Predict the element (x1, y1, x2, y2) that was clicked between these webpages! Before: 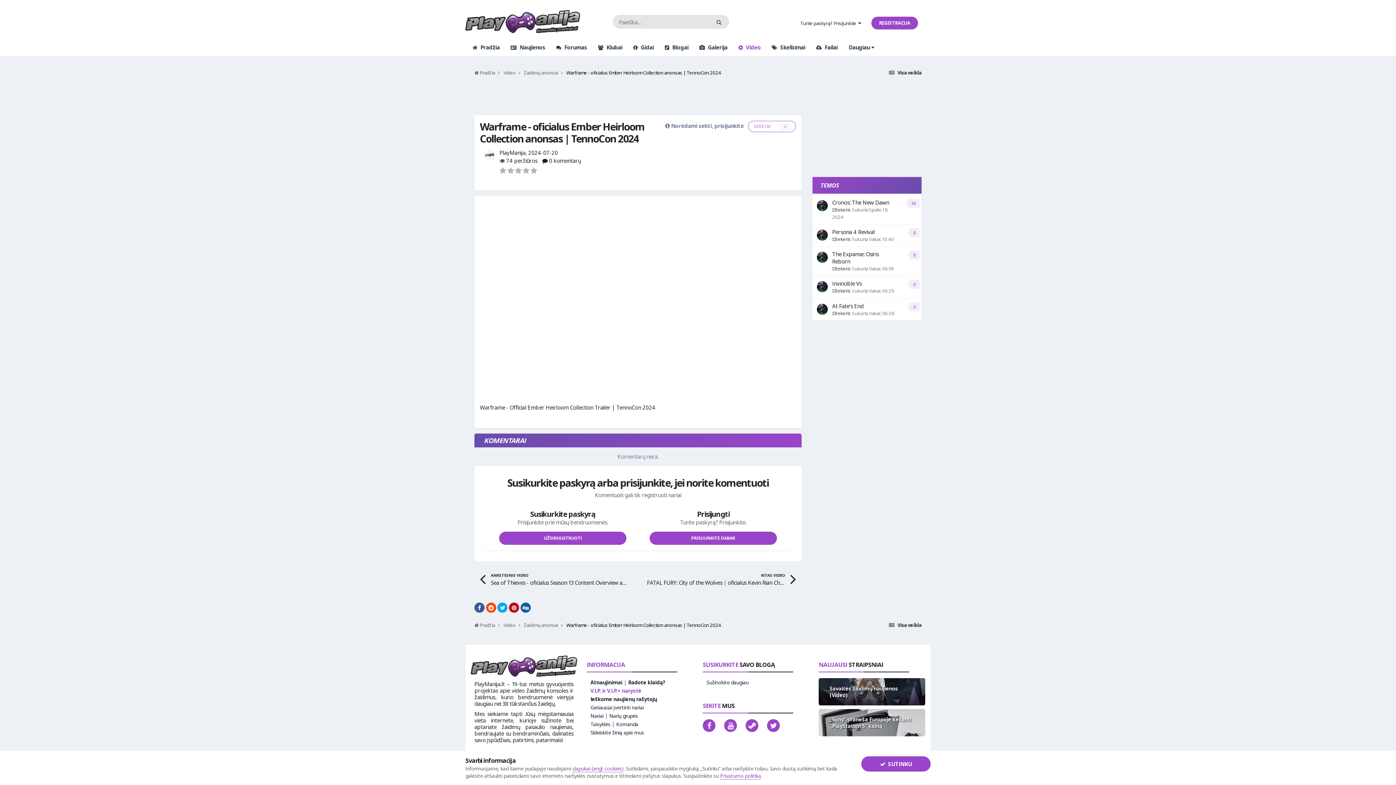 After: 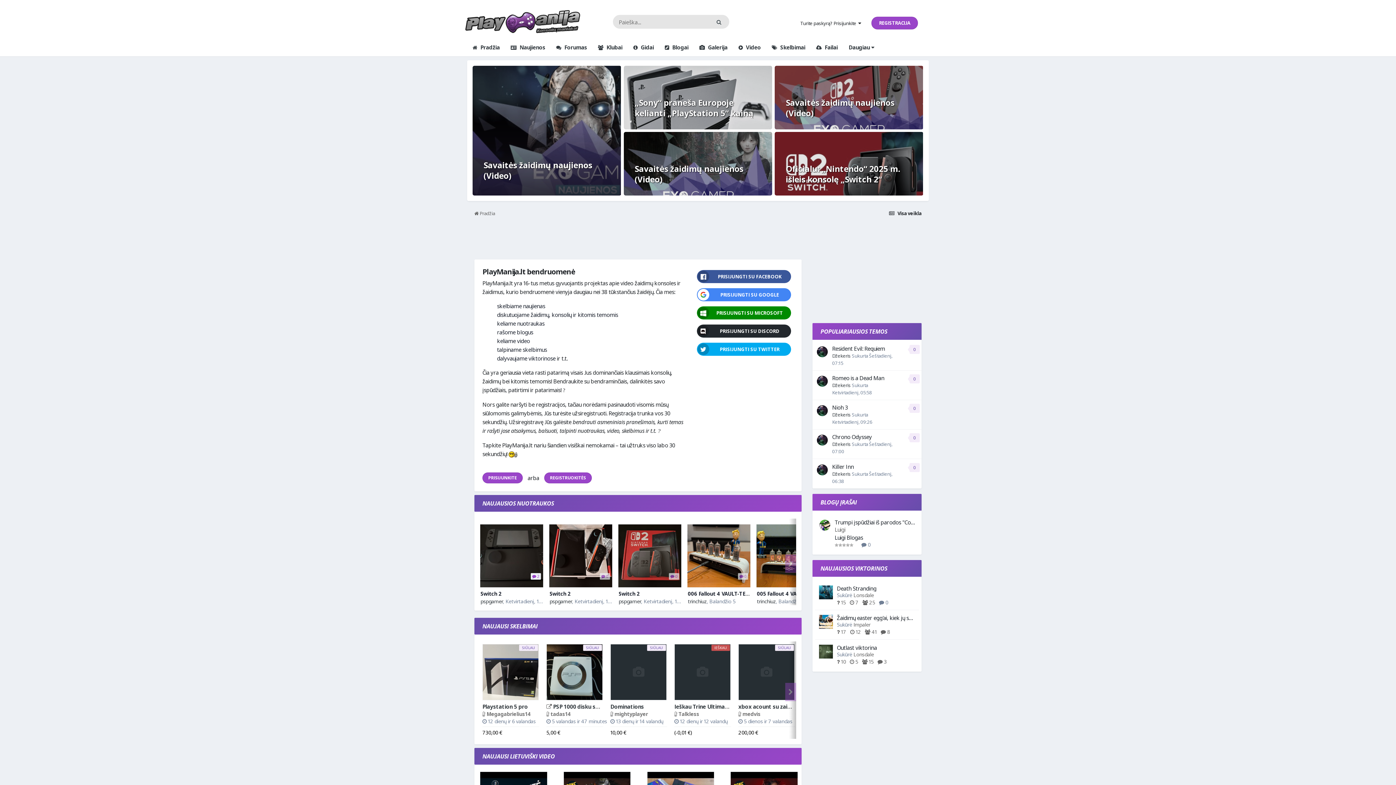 Action: label:  Pradžia  bbox: (474, 622, 502, 628)